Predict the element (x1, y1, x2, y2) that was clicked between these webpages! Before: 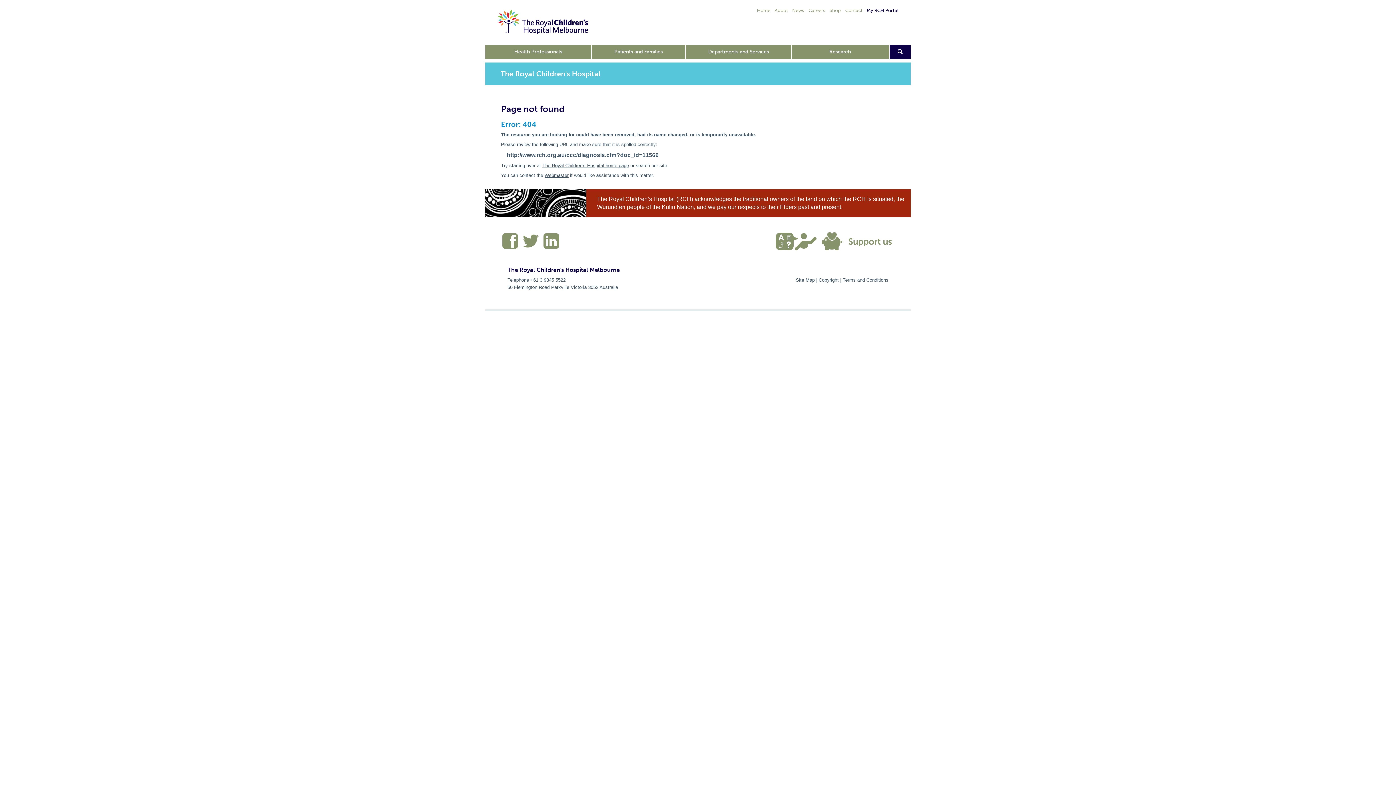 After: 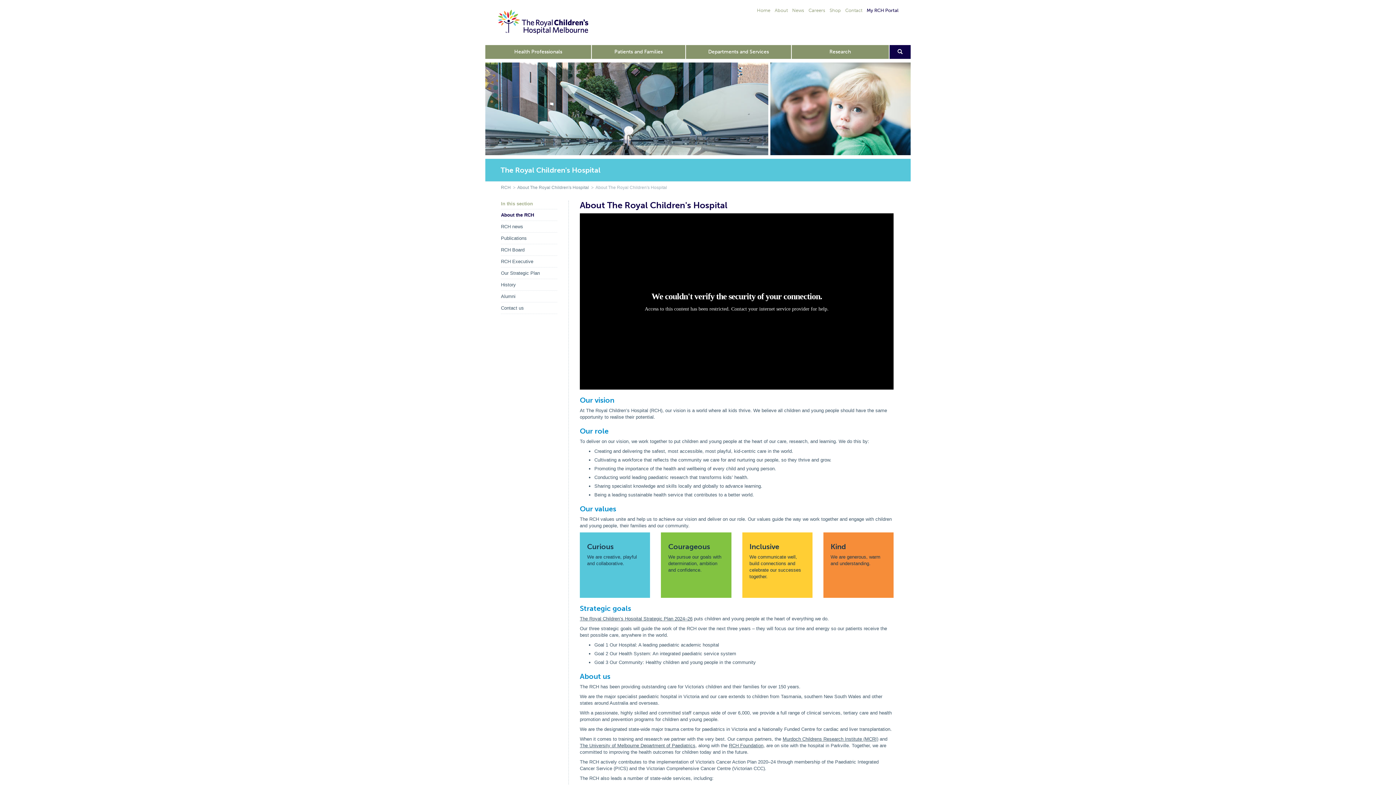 Action: bbox: (774, 7, 788, 13) label: About